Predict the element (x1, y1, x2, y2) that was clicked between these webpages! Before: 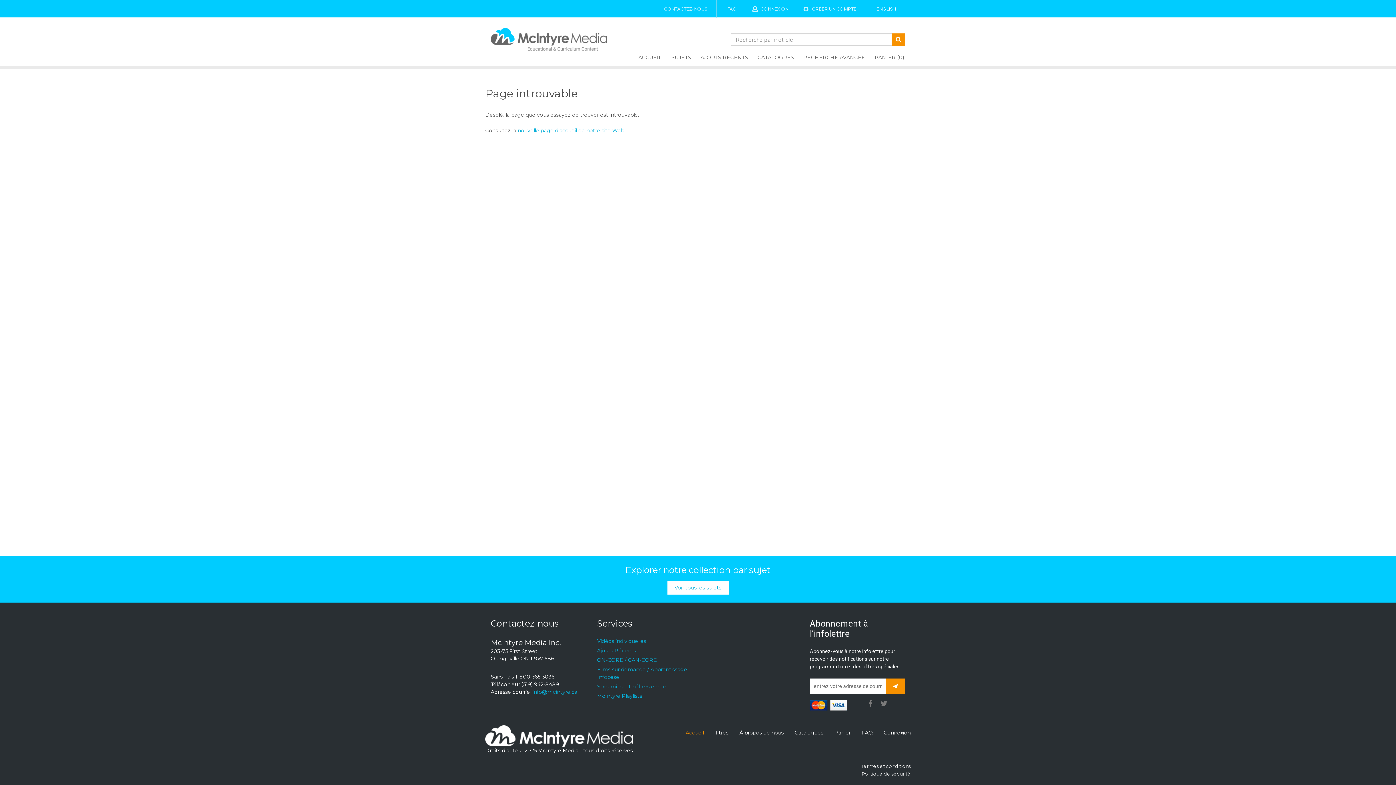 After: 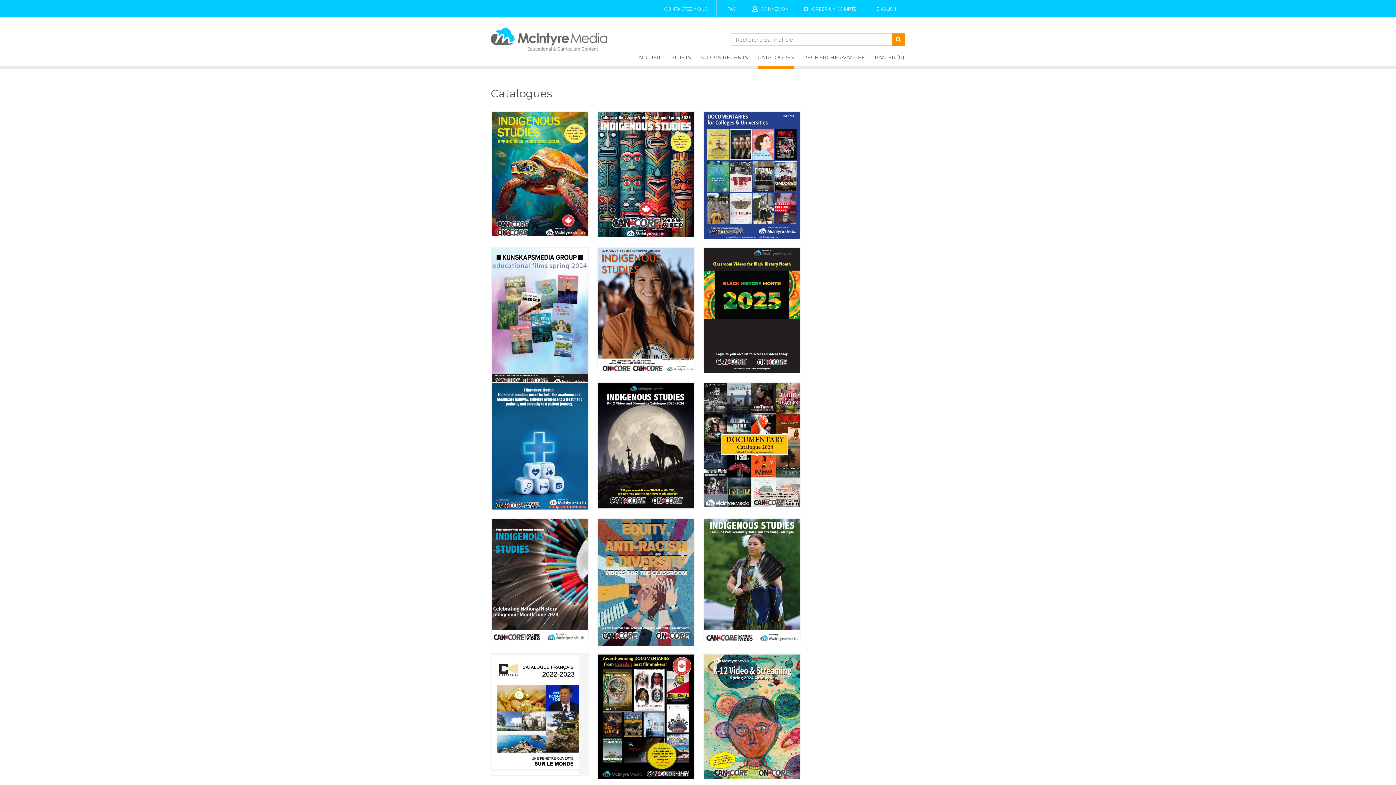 Action: label: CATALOGUES bbox: (757, 50, 794, 66)